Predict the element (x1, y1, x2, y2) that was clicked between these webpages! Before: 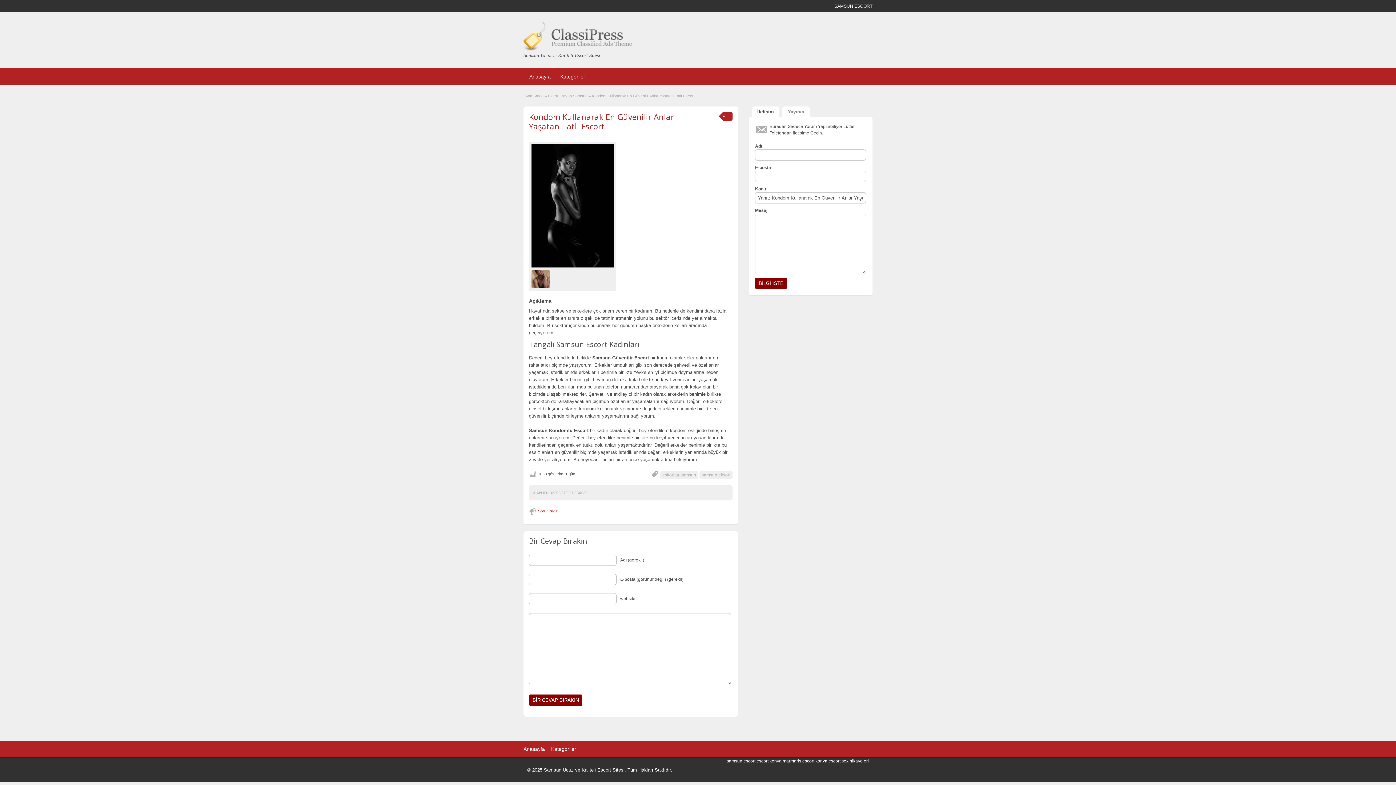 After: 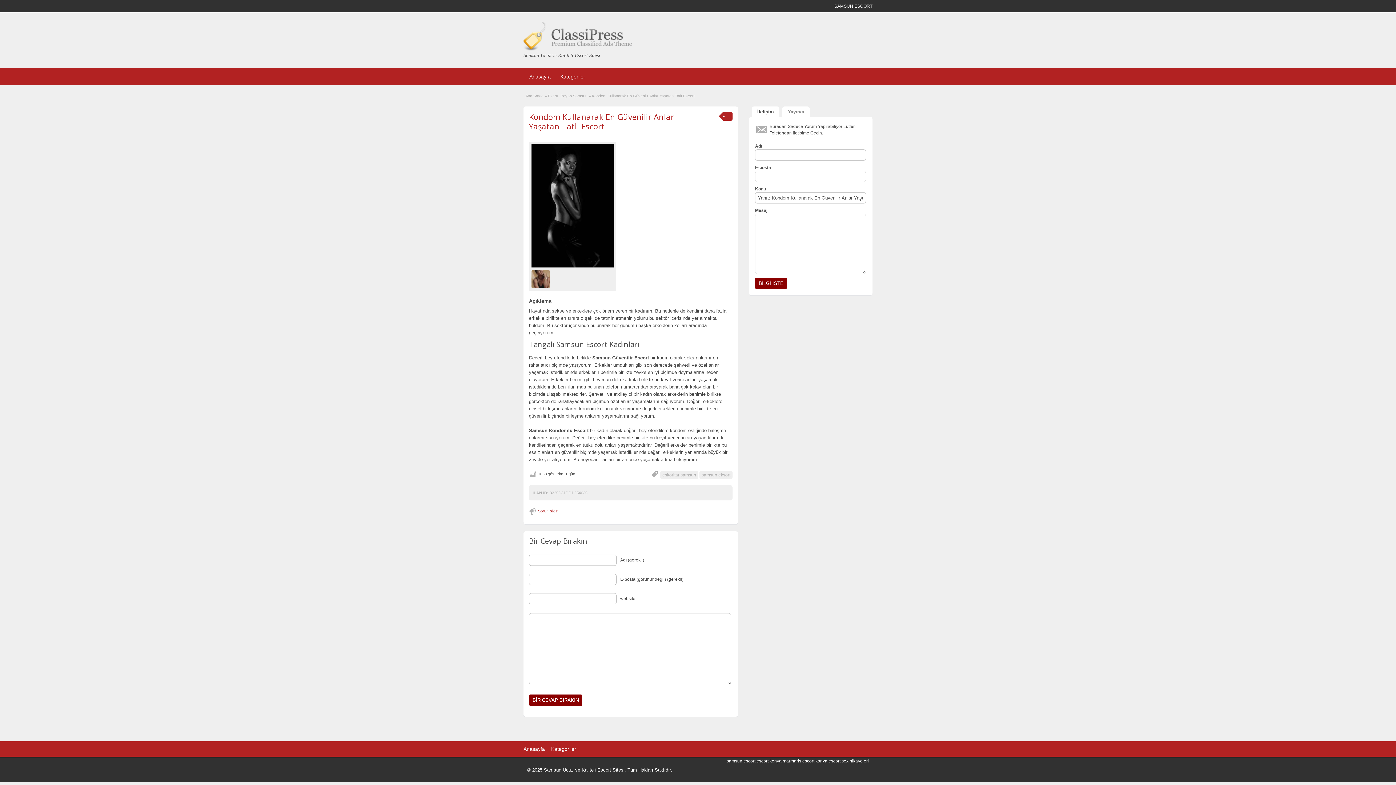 Action: bbox: (782, 759, 814, 764) label: marmaris escort